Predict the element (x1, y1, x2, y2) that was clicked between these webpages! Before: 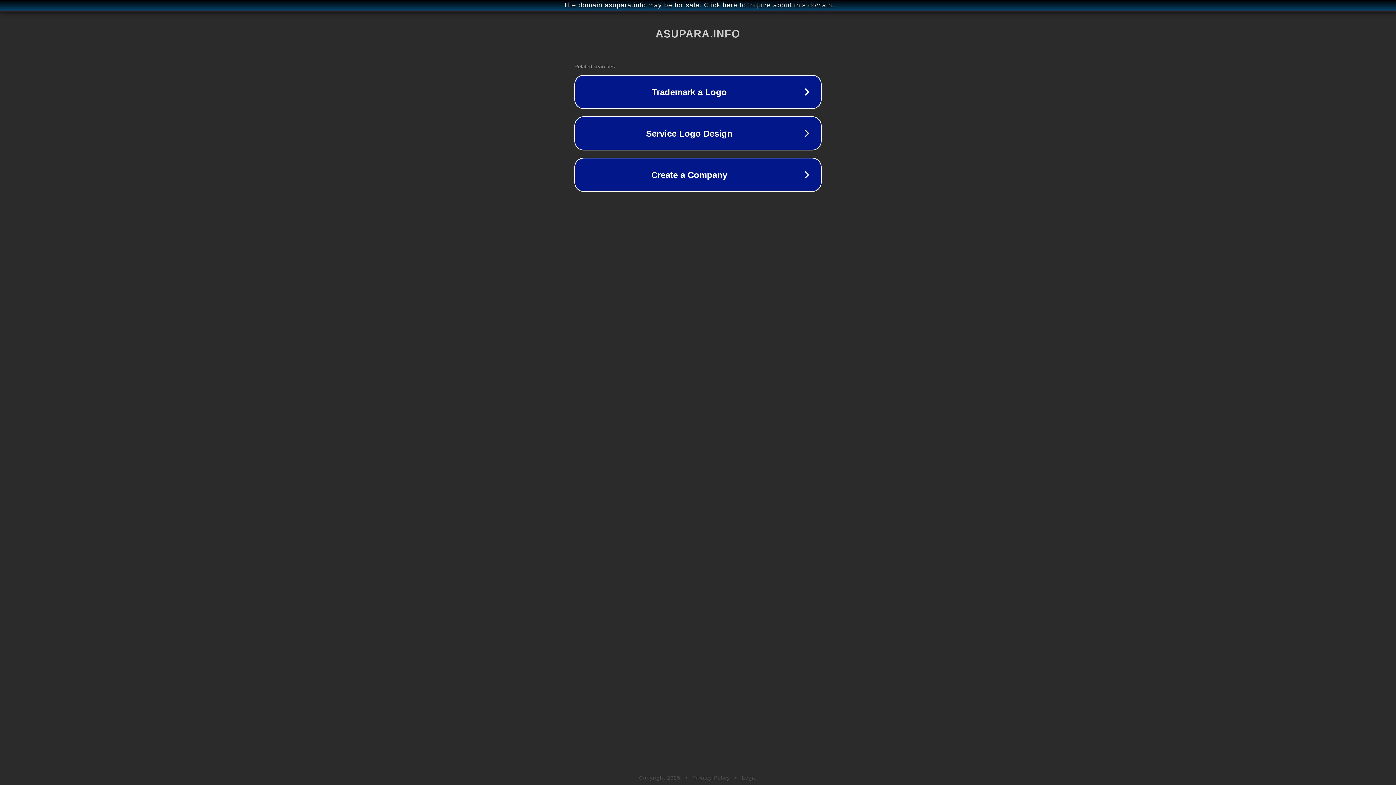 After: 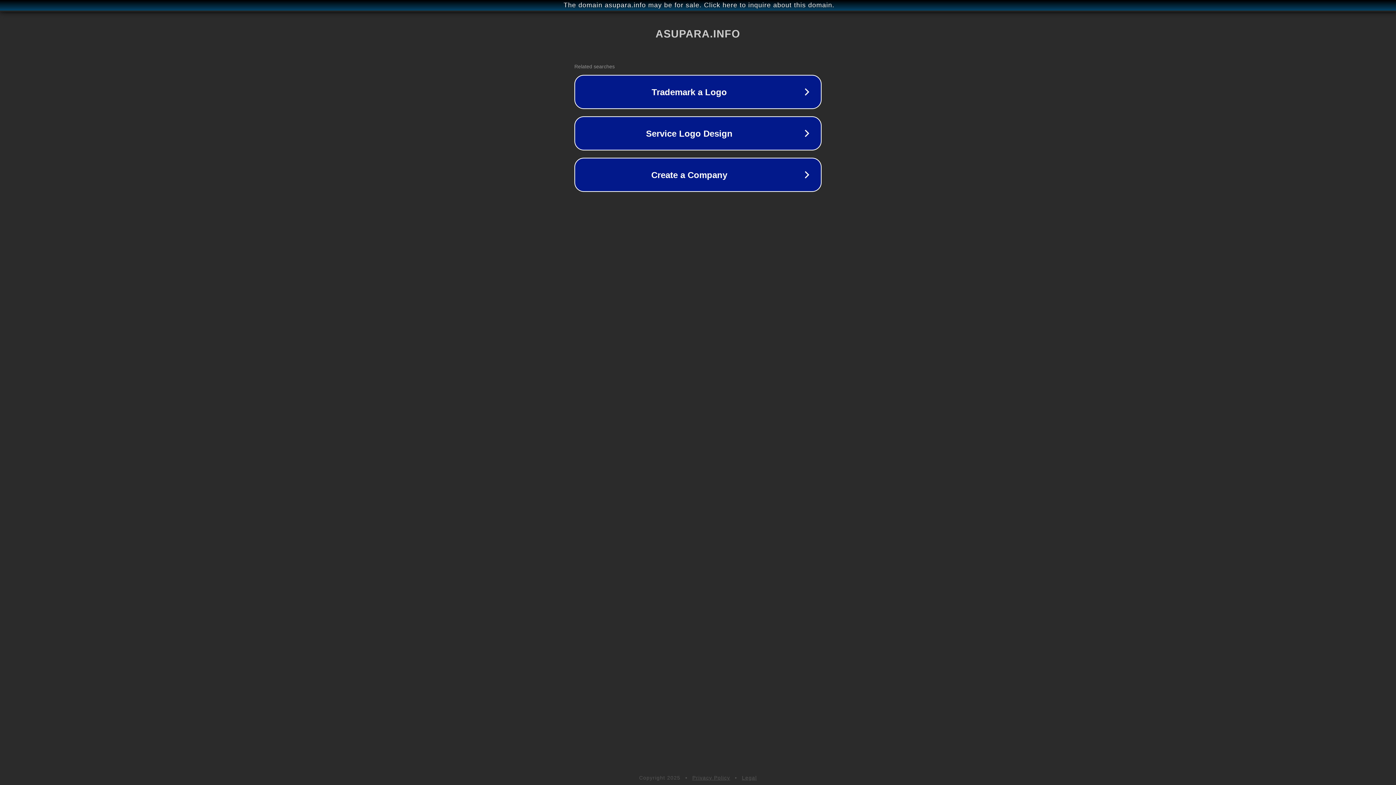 Action: label: Legal bbox: (742, 775, 757, 781)